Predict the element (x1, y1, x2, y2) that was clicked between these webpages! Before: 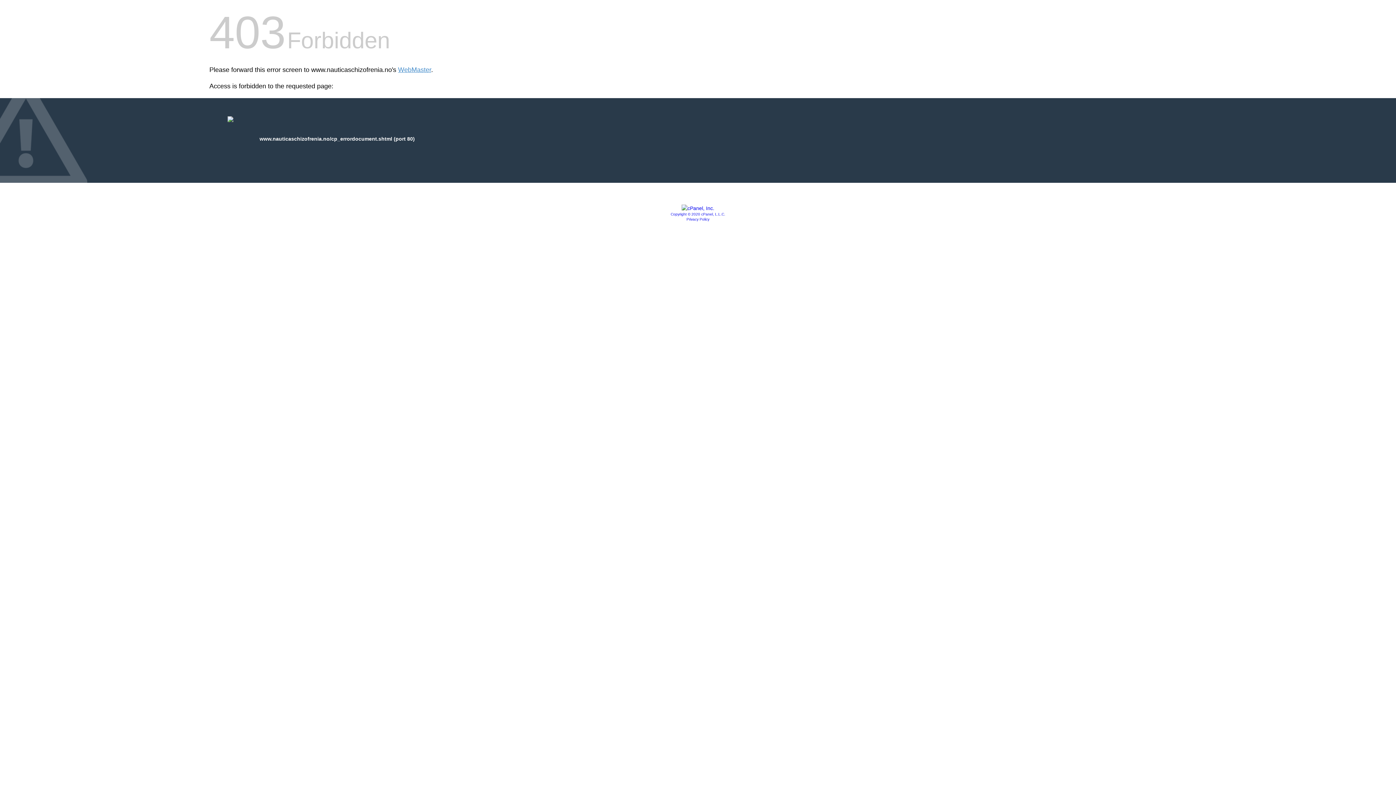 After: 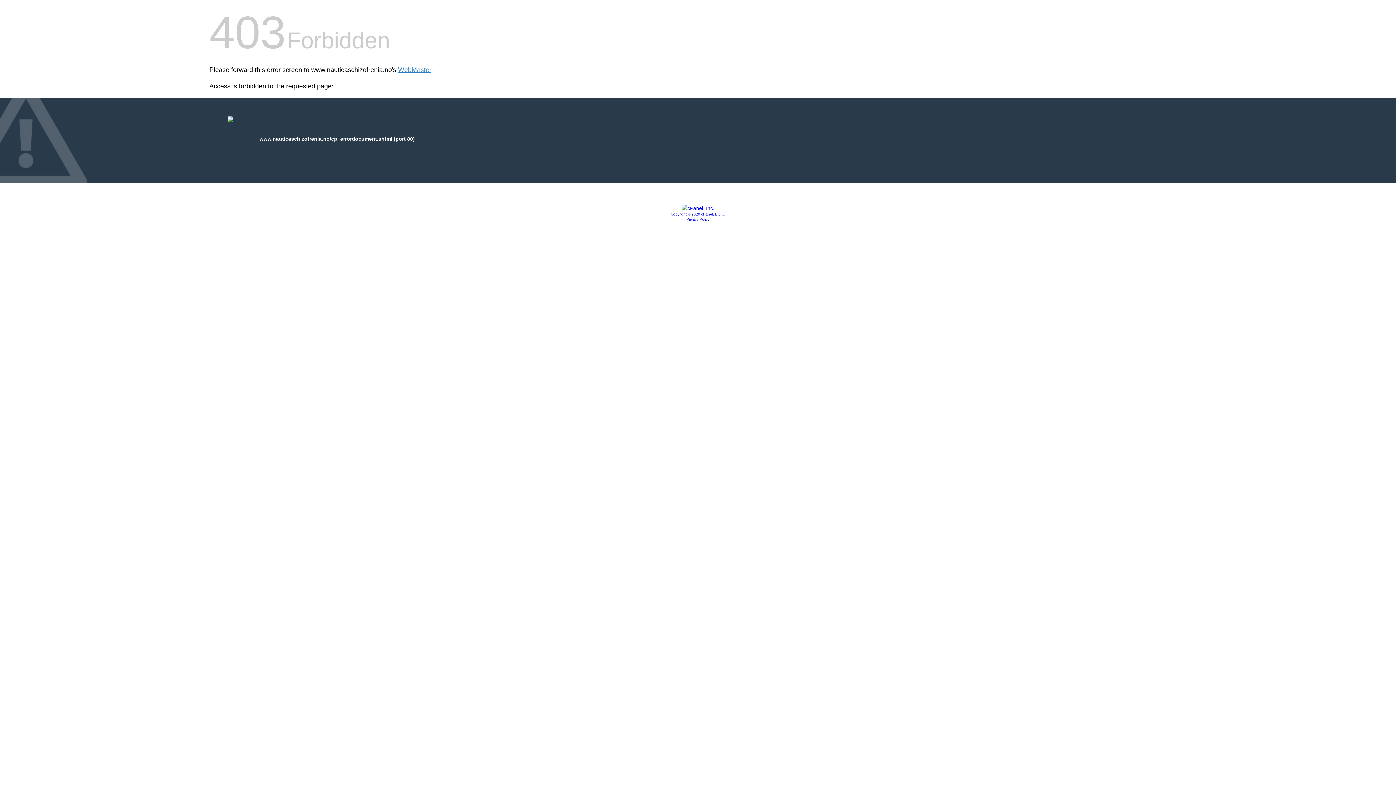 Action: bbox: (686, 217, 709, 221) label: Privacy Policy